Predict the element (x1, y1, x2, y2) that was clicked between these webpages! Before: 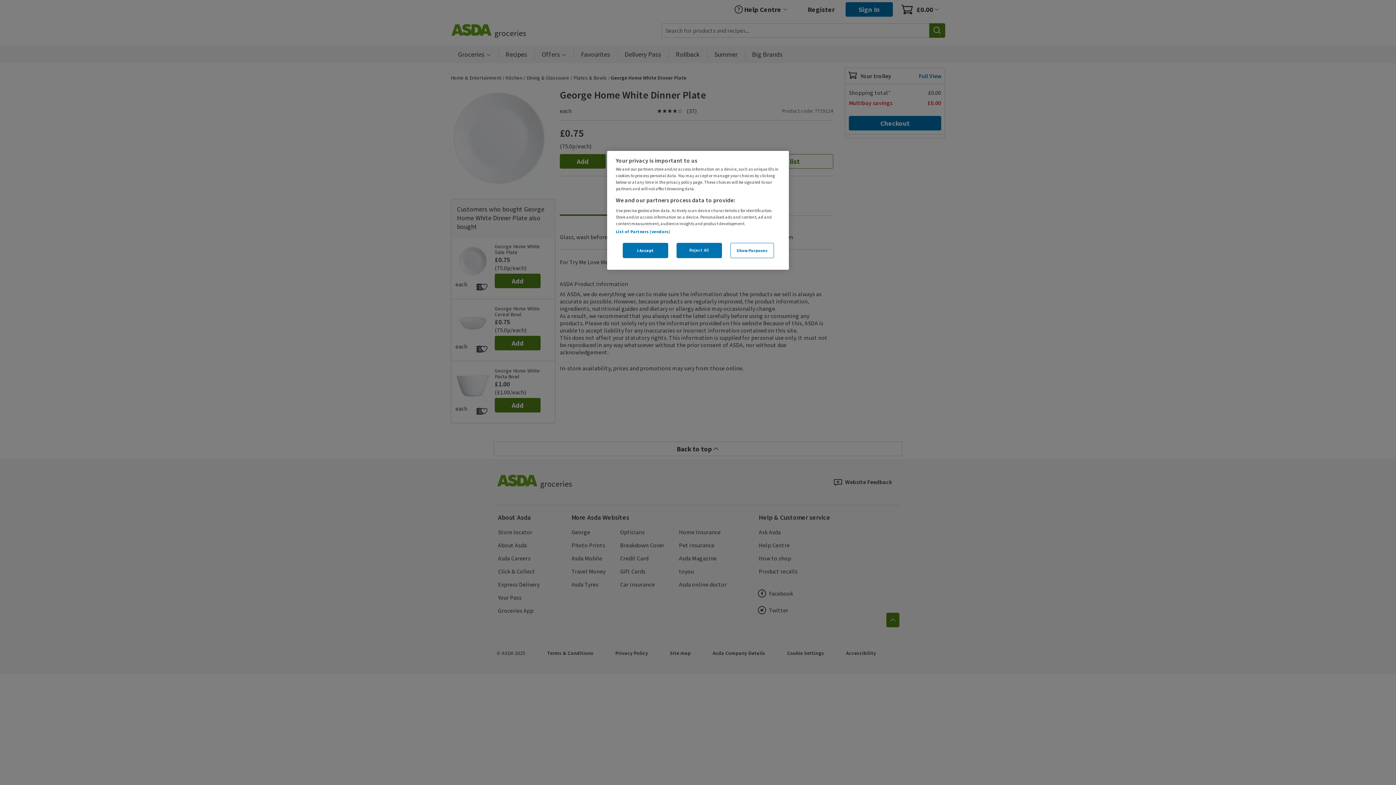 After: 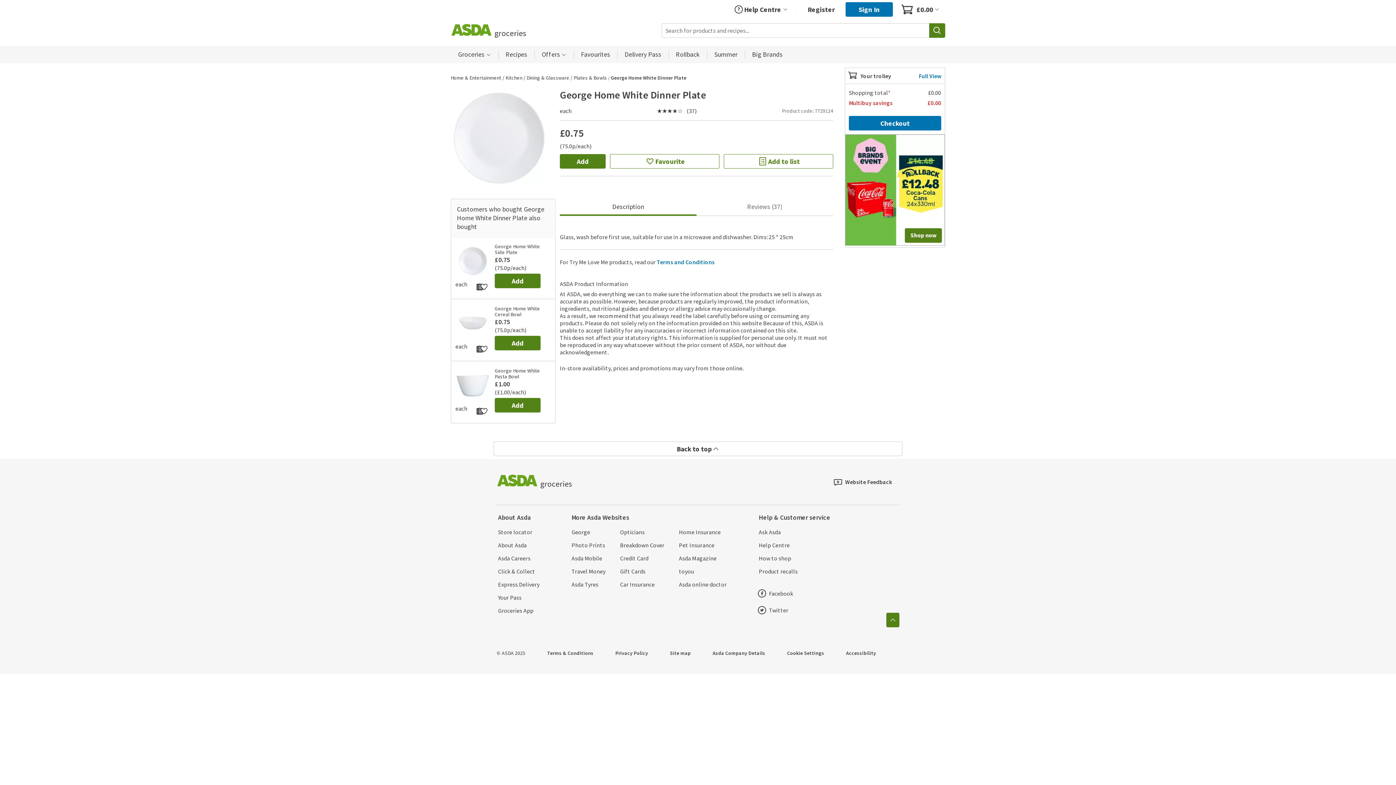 Action: label: I Accept bbox: (622, 242, 668, 258)